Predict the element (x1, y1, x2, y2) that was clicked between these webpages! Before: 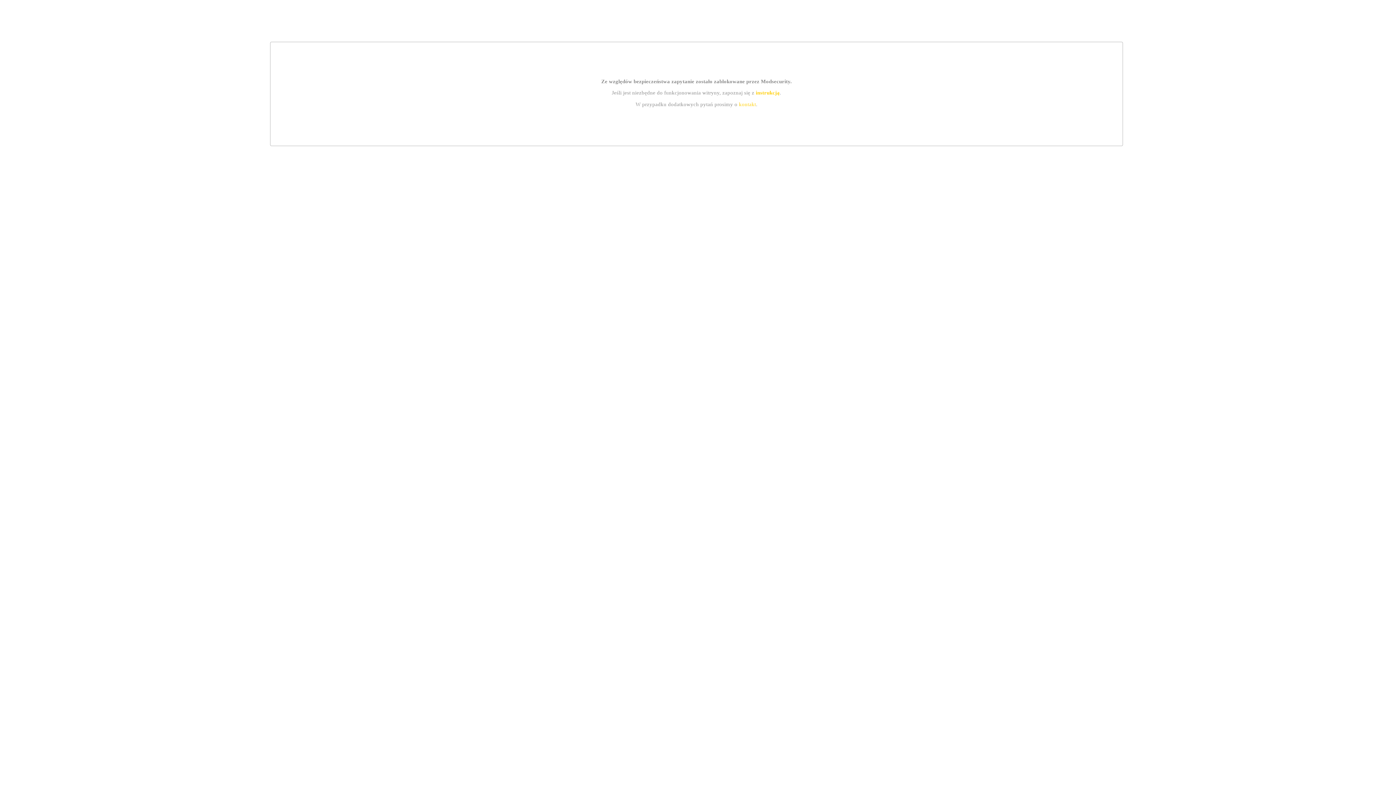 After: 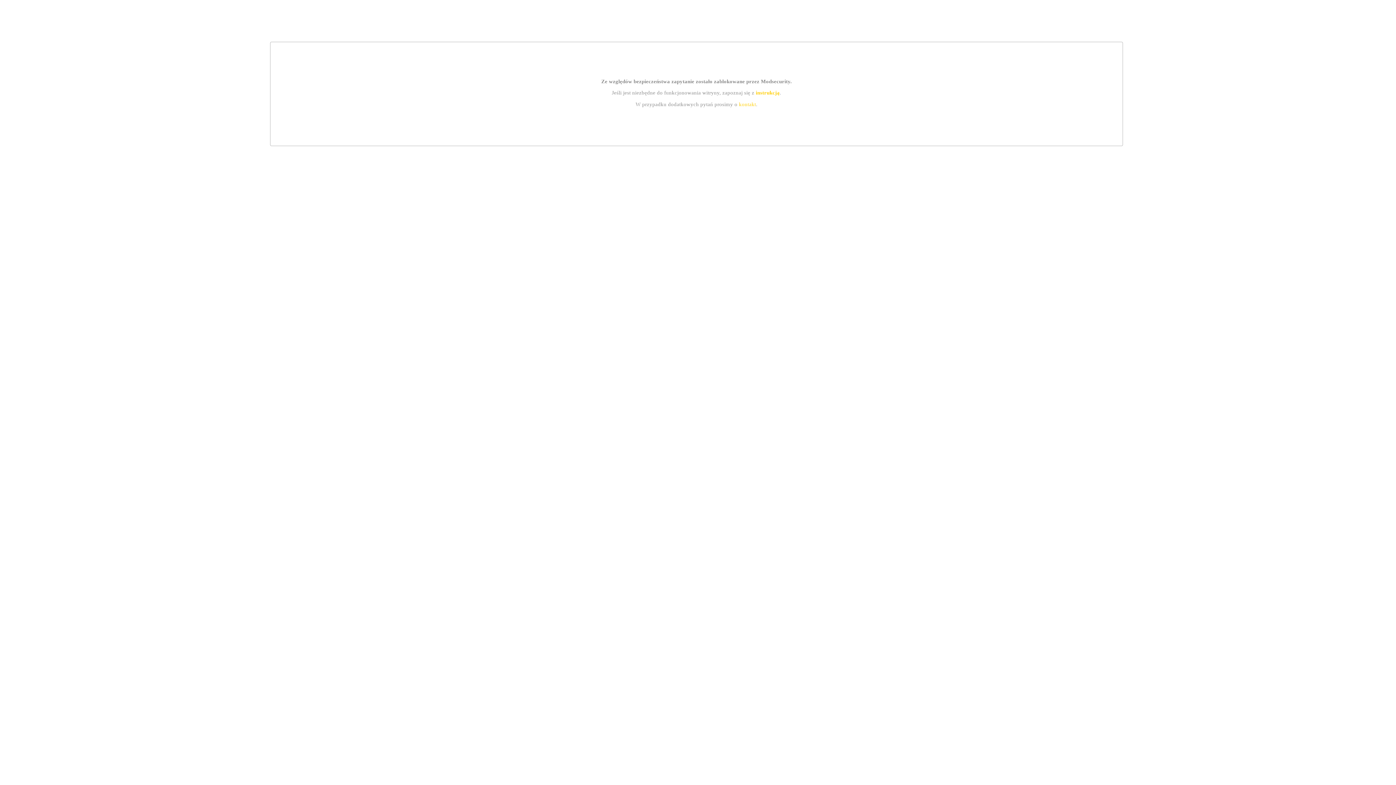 Action: bbox: (755, 89, 779, 95) label: instrukcją